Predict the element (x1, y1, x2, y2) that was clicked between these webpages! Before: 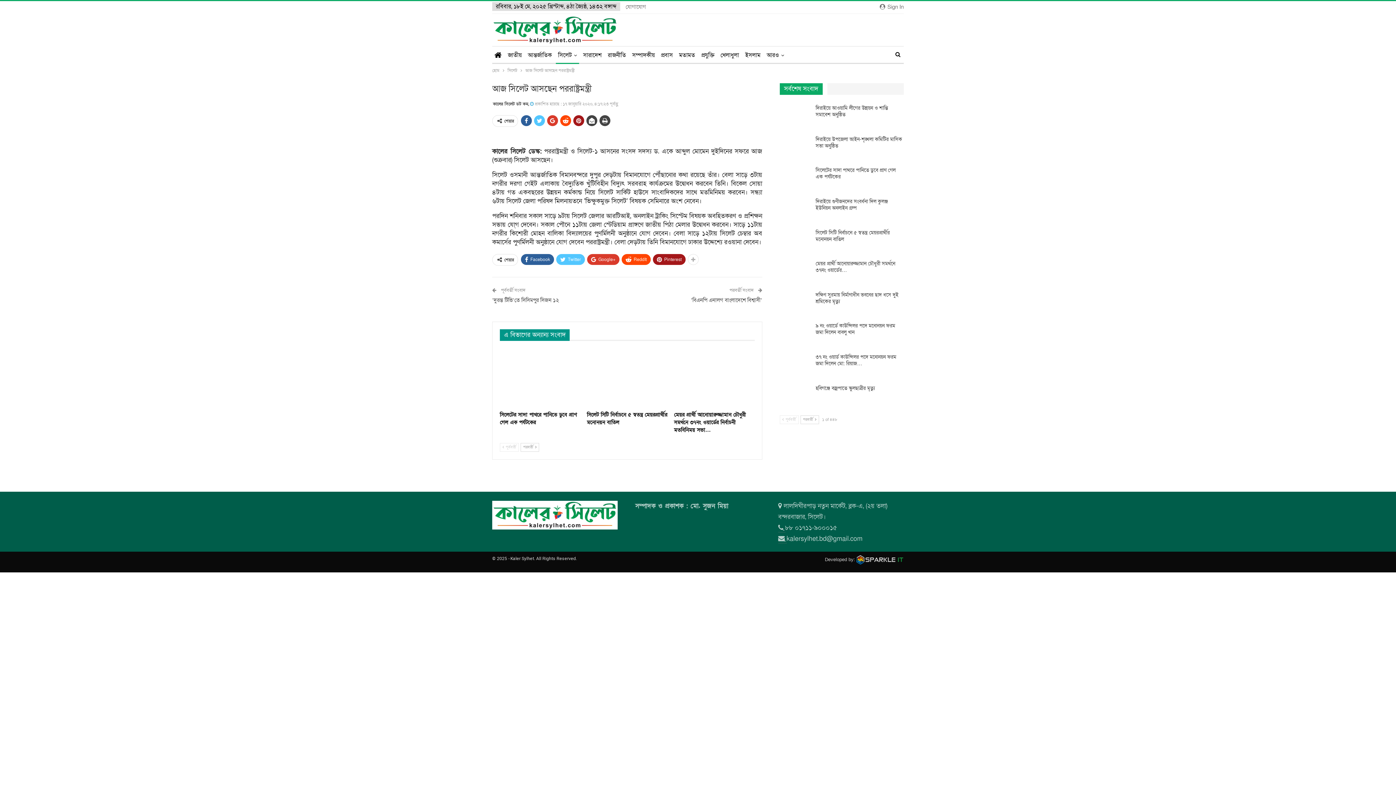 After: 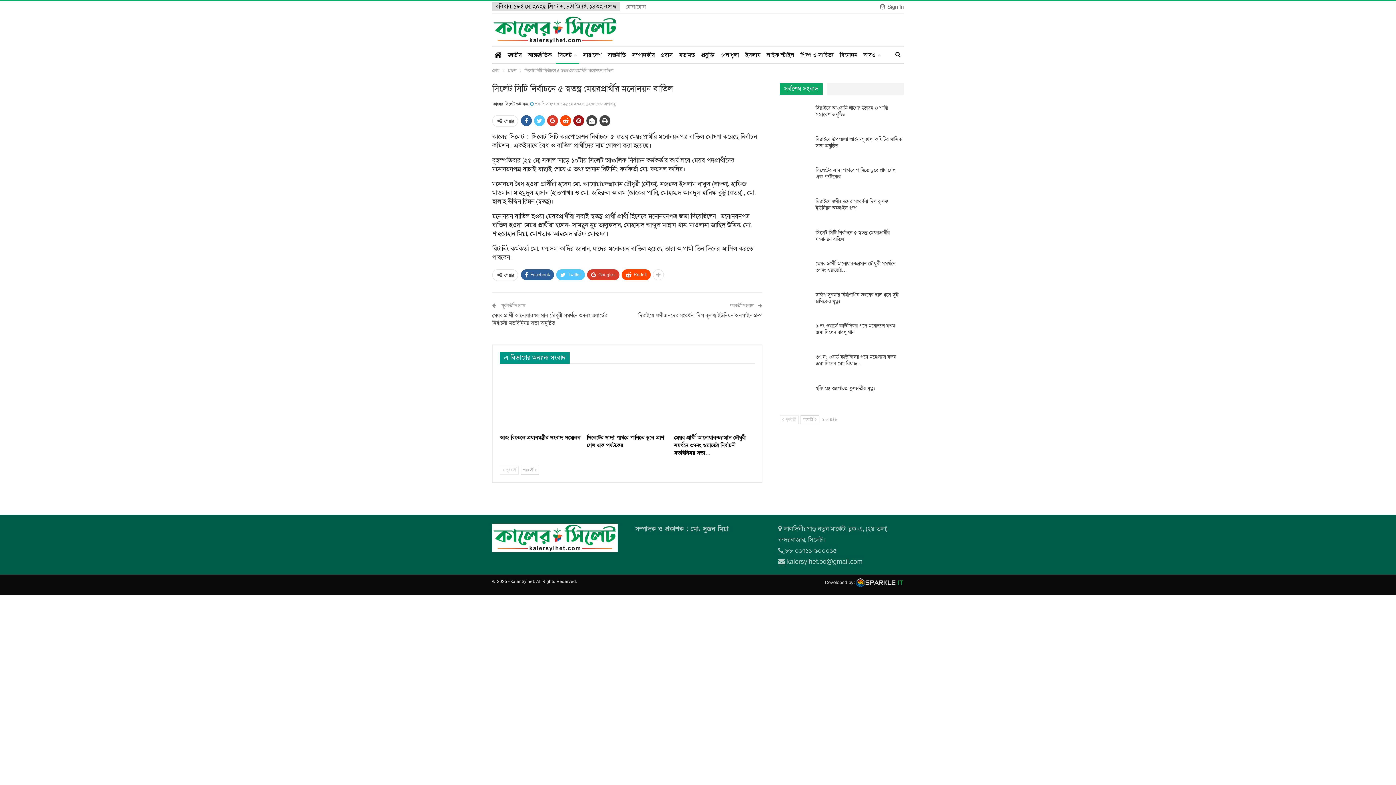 Action: bbox: (815, 229, 890, 242) label: সিলেট সিটি নির্বাচনে ৫ স্বতন্ত্র মেয়রপ্রার্থীর মনোনয়ন বাতিল